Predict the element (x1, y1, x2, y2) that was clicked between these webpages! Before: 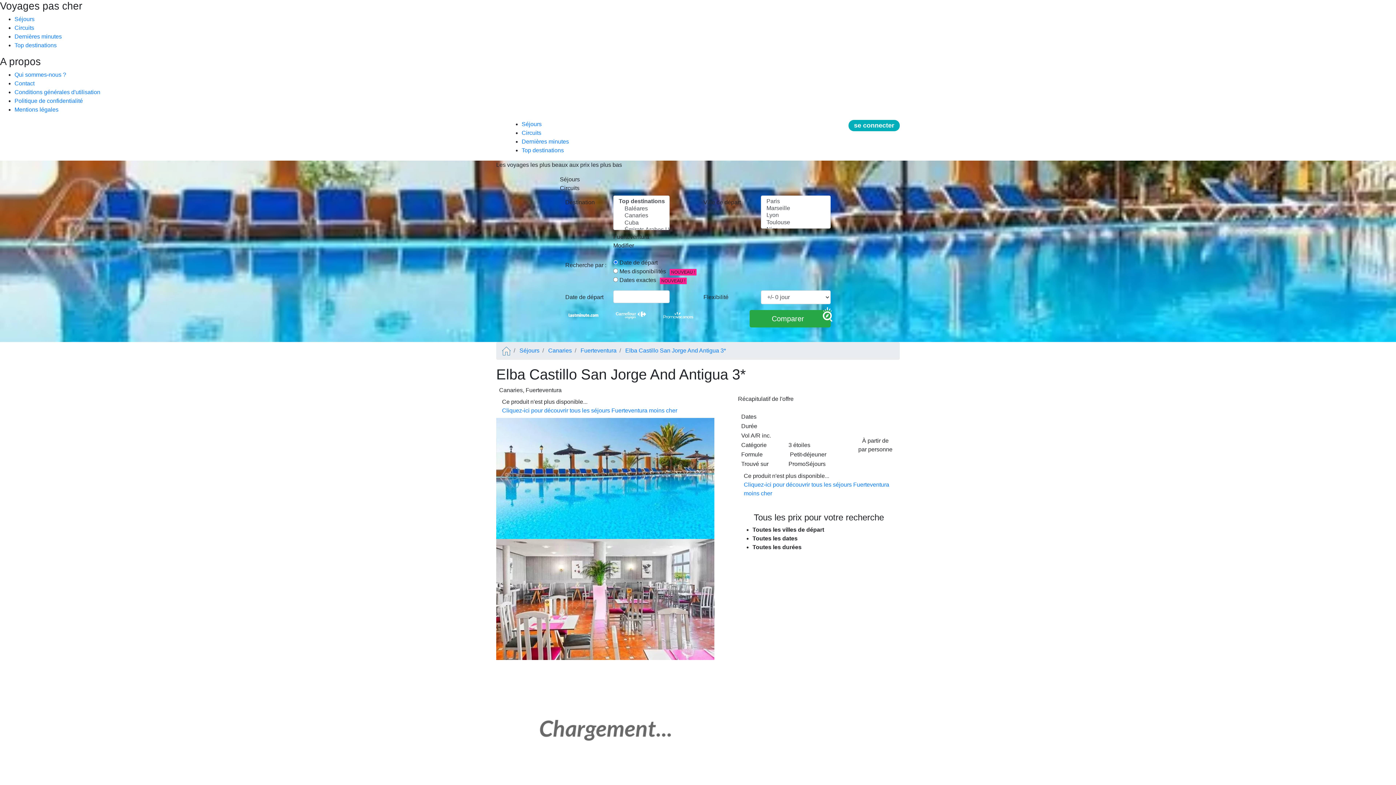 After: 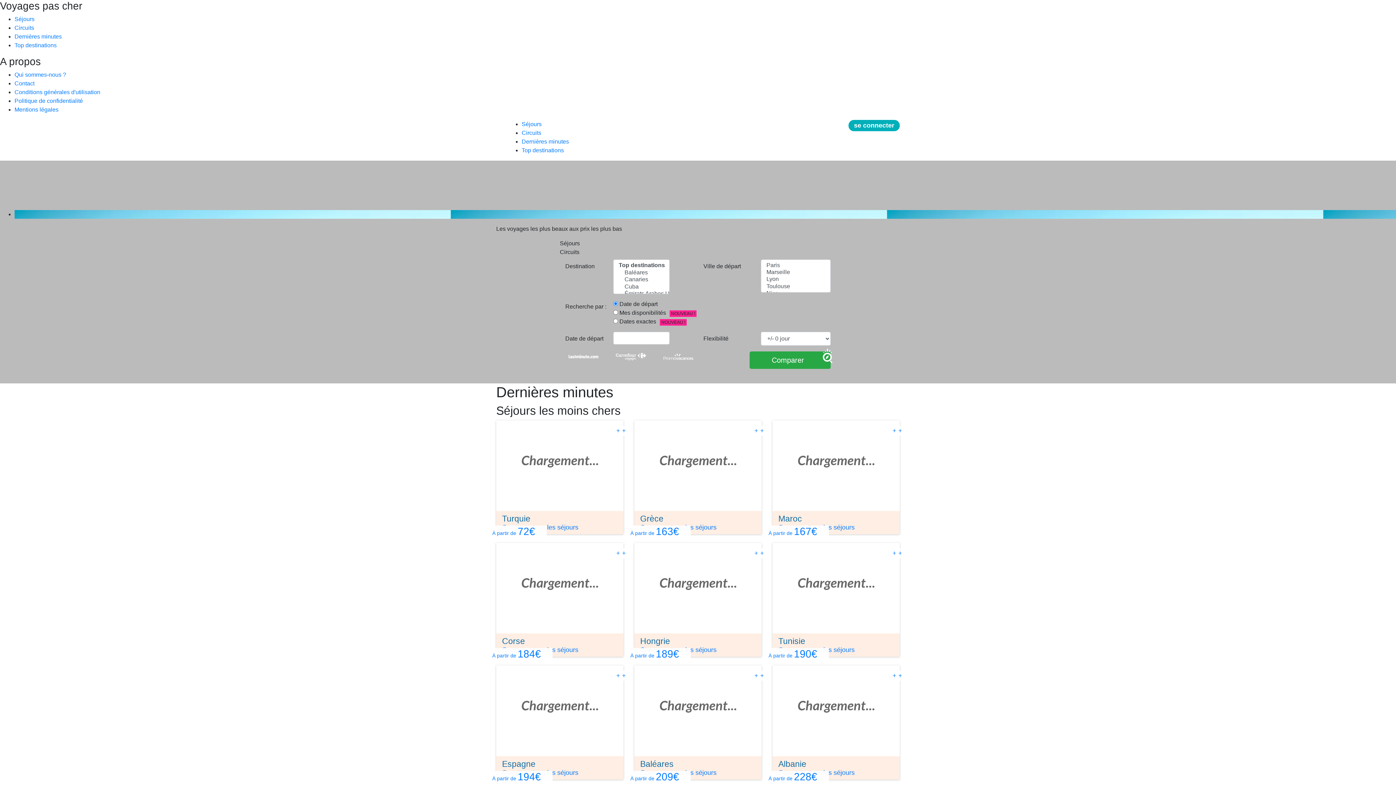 Action: bbox: (14, 33, 61, 39) label: Dernières minutes